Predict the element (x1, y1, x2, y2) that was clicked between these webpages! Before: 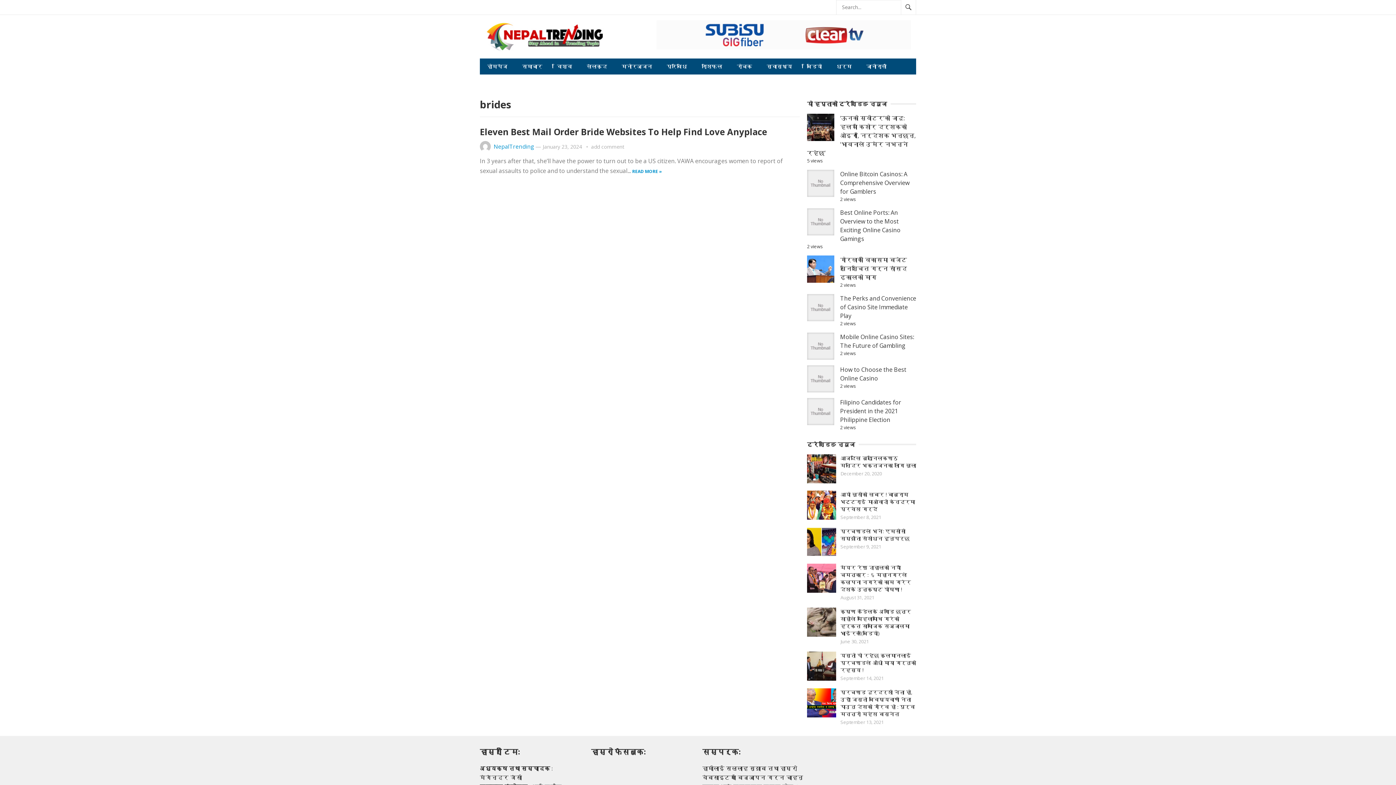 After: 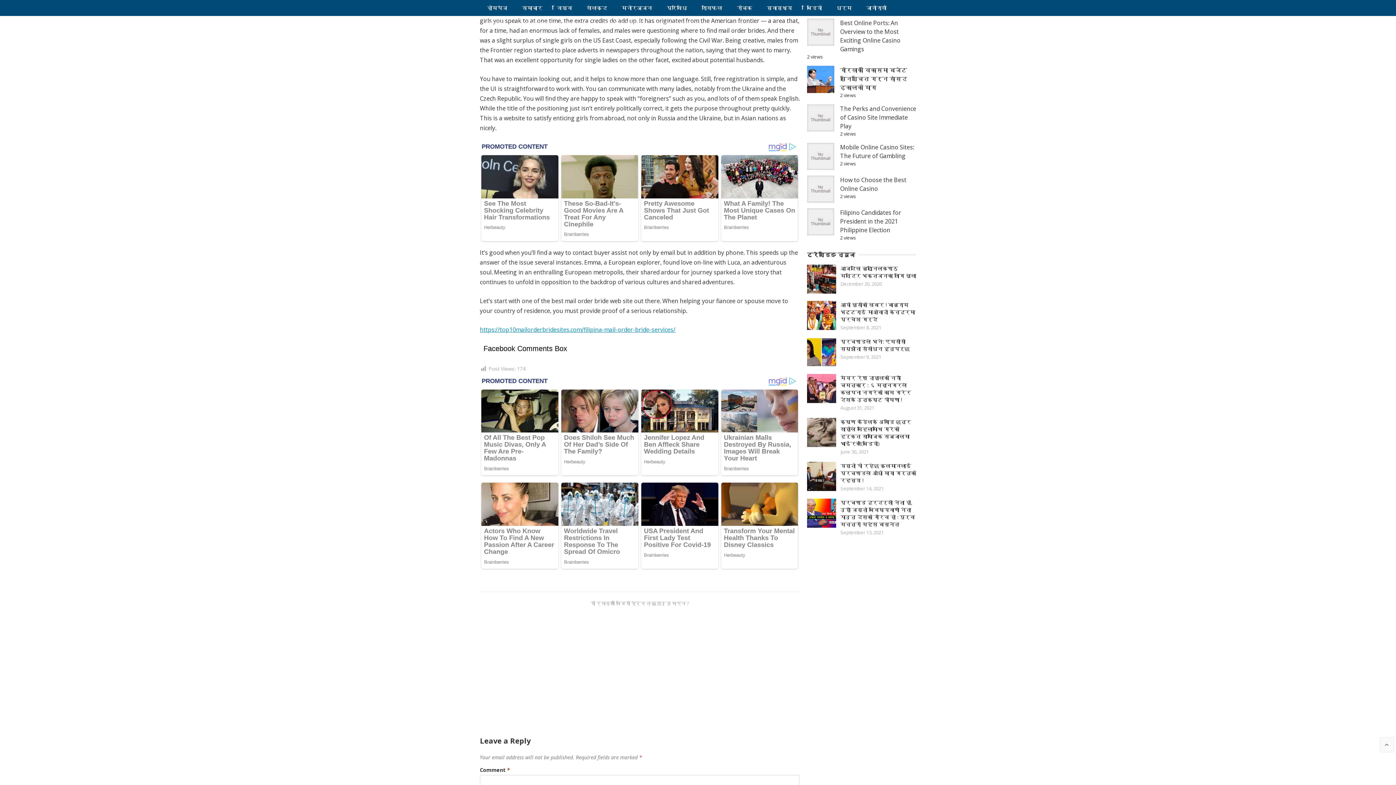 Action: label: add comment bbox: (591, 143, 624, 150)